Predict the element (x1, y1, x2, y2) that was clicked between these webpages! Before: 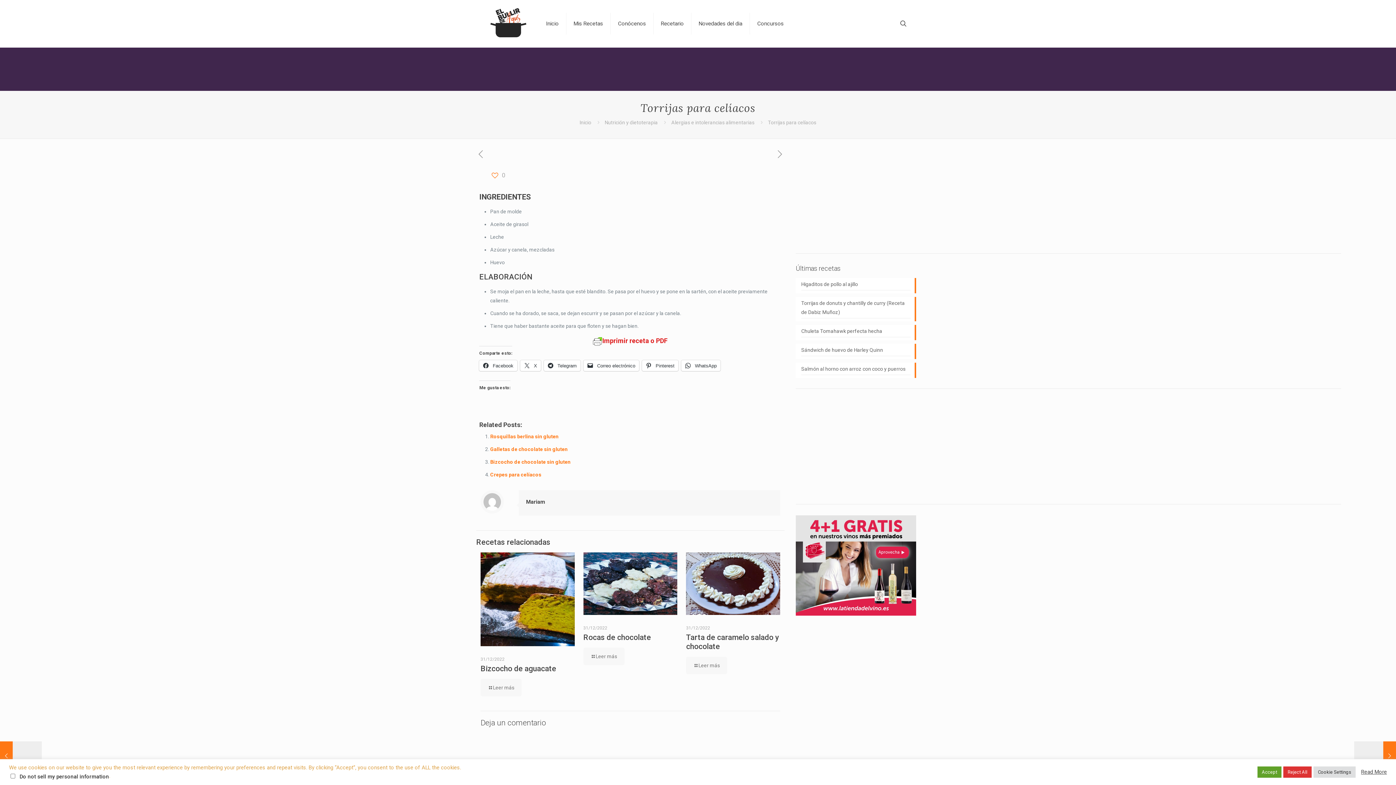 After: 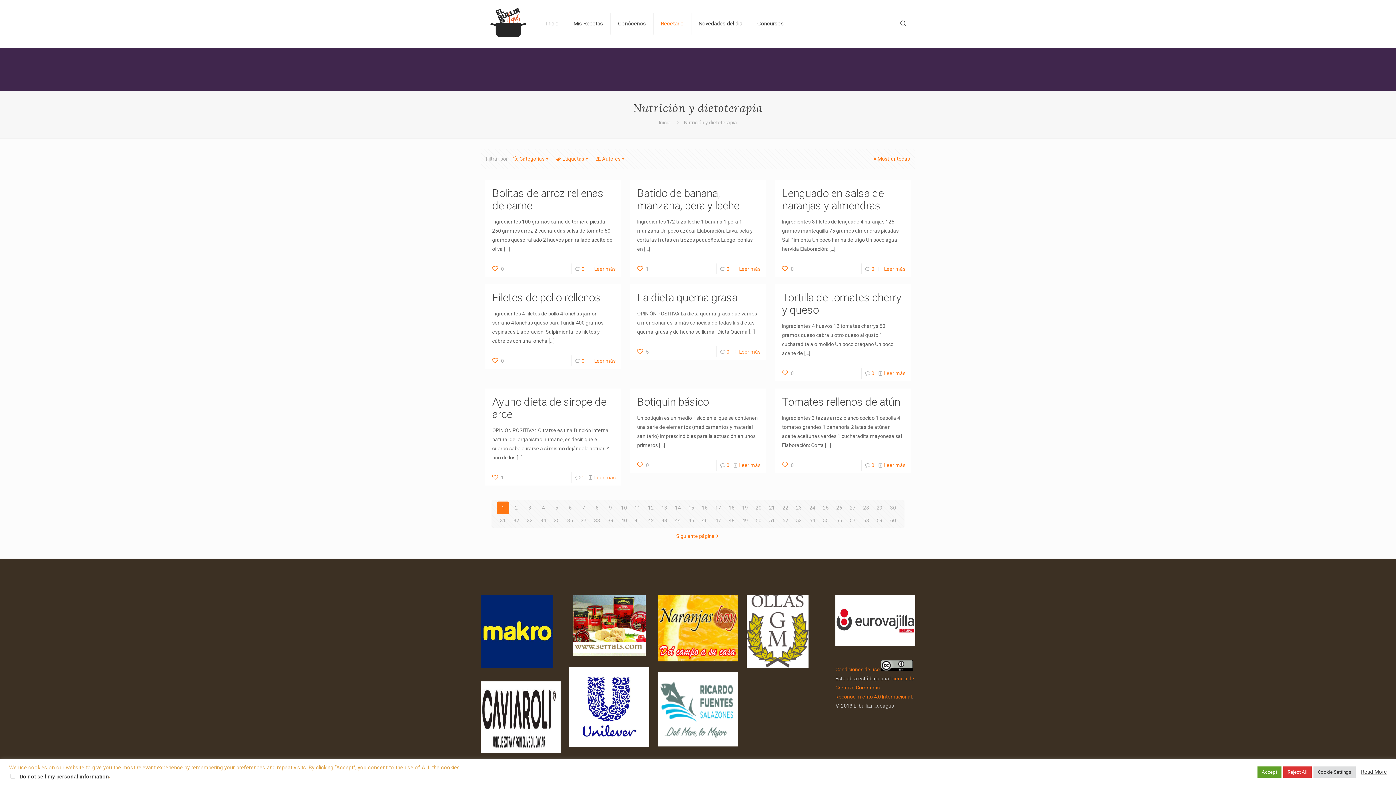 Action: bbox: (604, 119, 658, 125) label: Nutrición y dietoterapia